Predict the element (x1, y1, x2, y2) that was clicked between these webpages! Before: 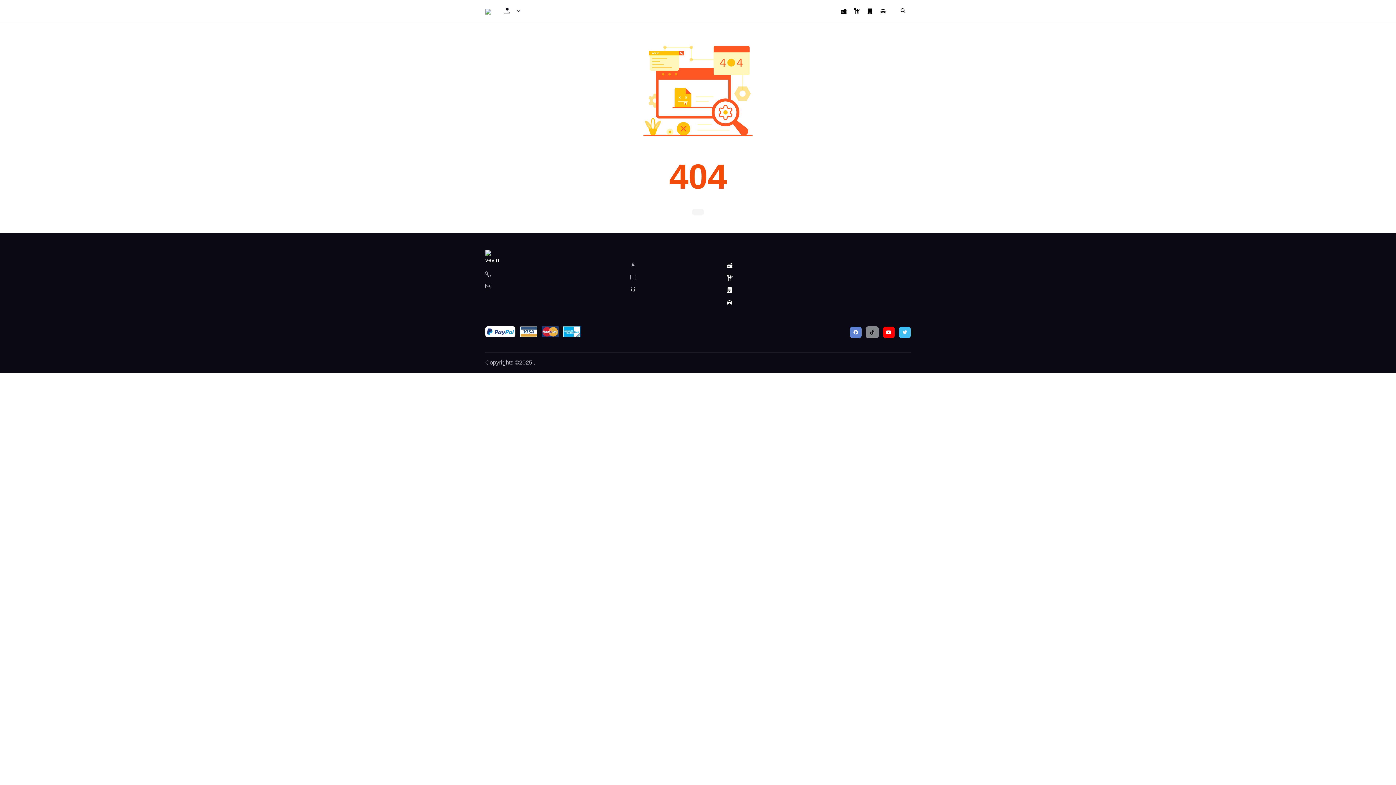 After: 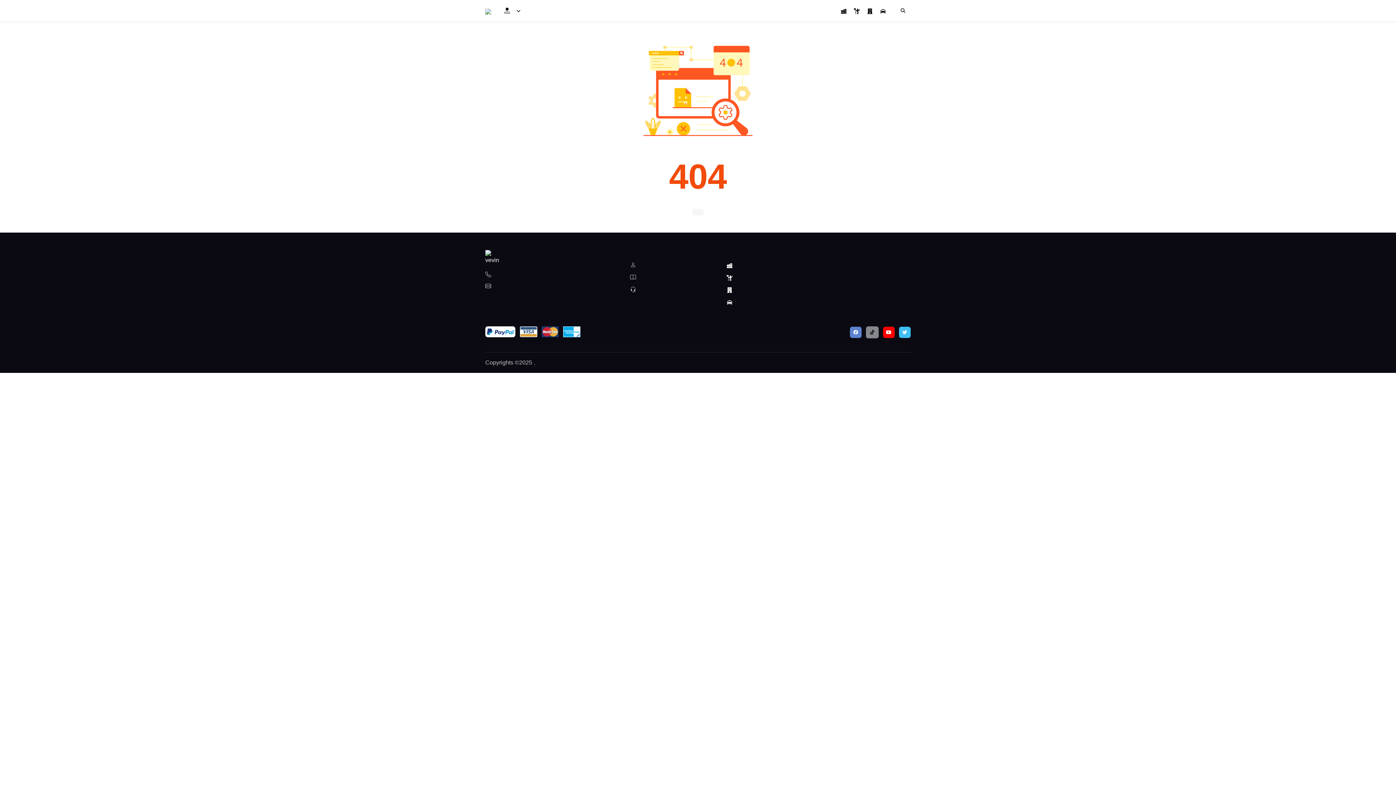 Action: bbox: (563, 328, 580, 334)